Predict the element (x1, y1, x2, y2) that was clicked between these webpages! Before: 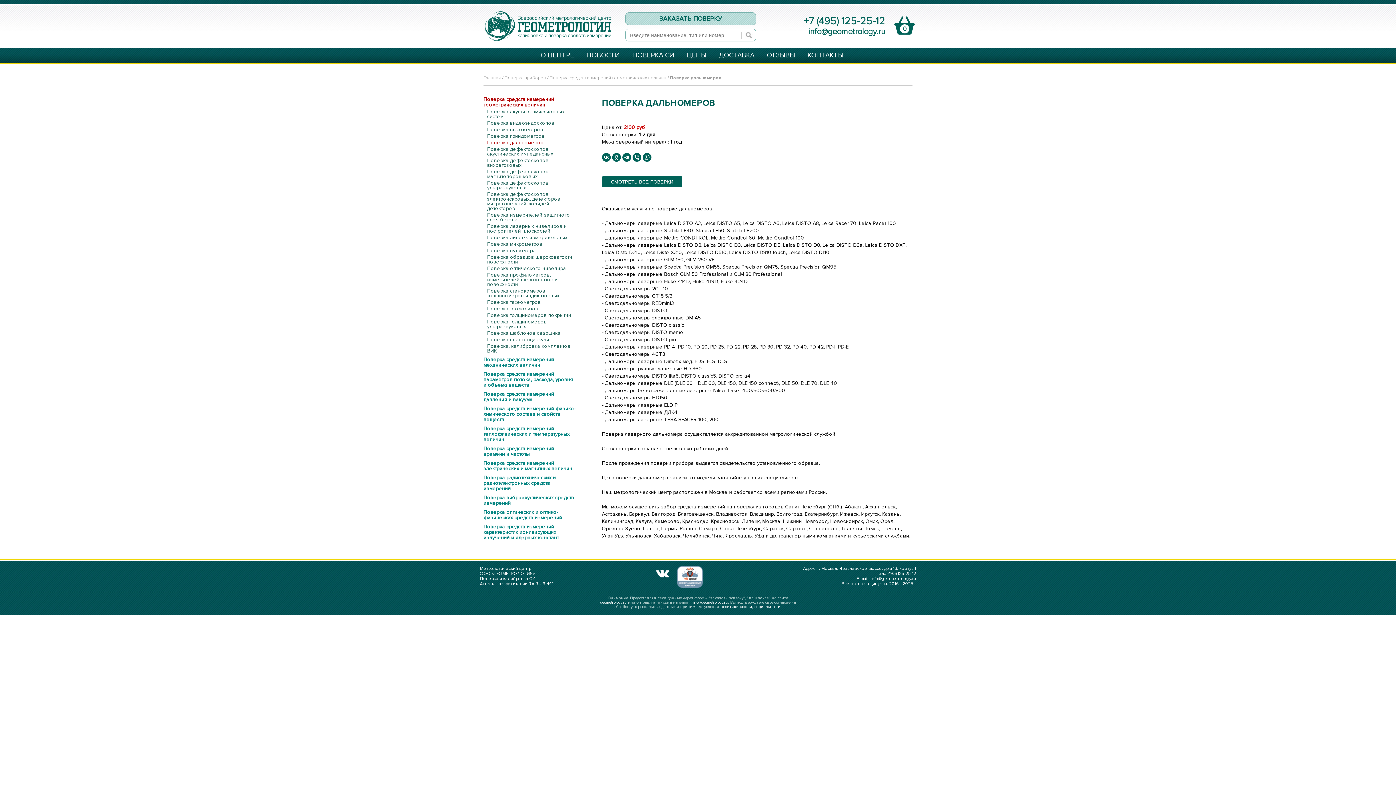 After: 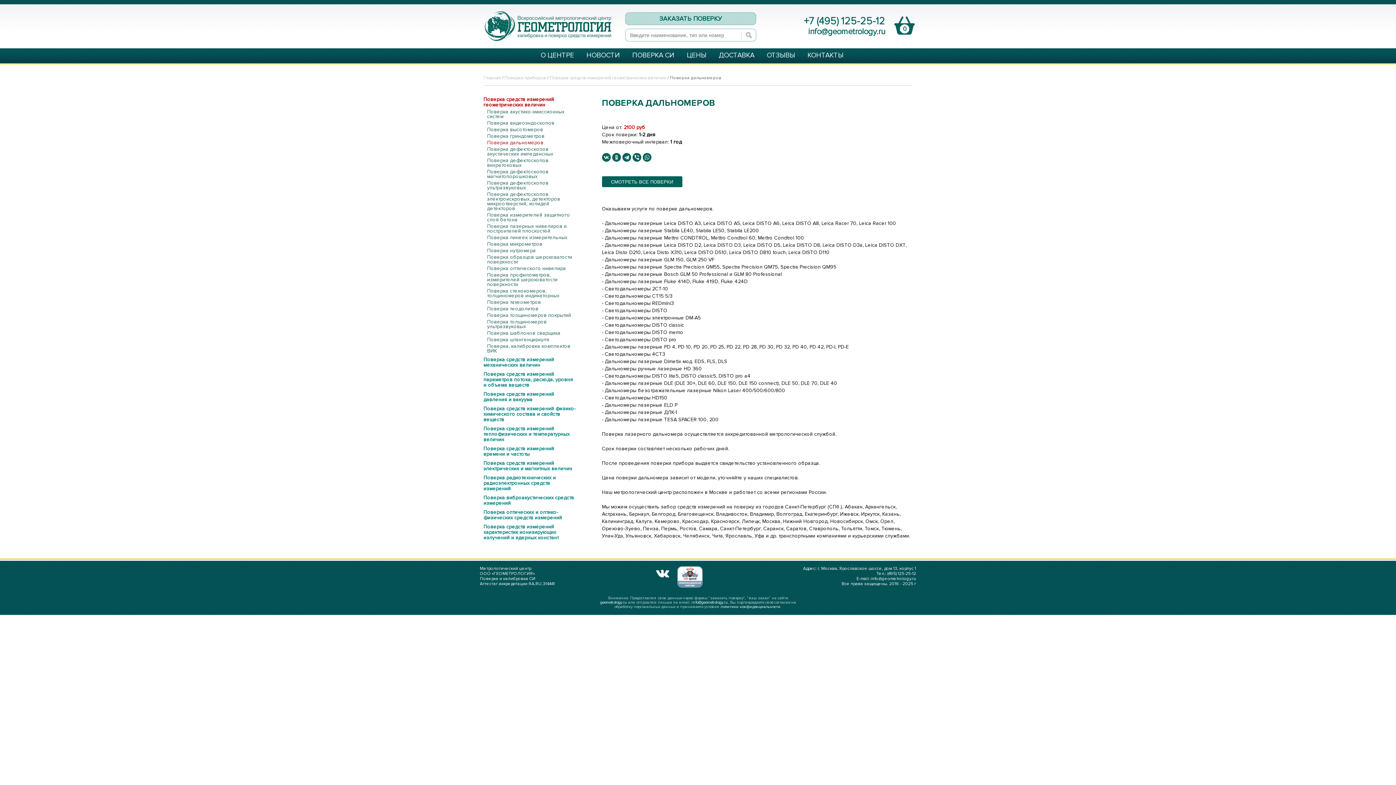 Action: label: Поверка дальномеров bbox: (487, 139, 543, 145)